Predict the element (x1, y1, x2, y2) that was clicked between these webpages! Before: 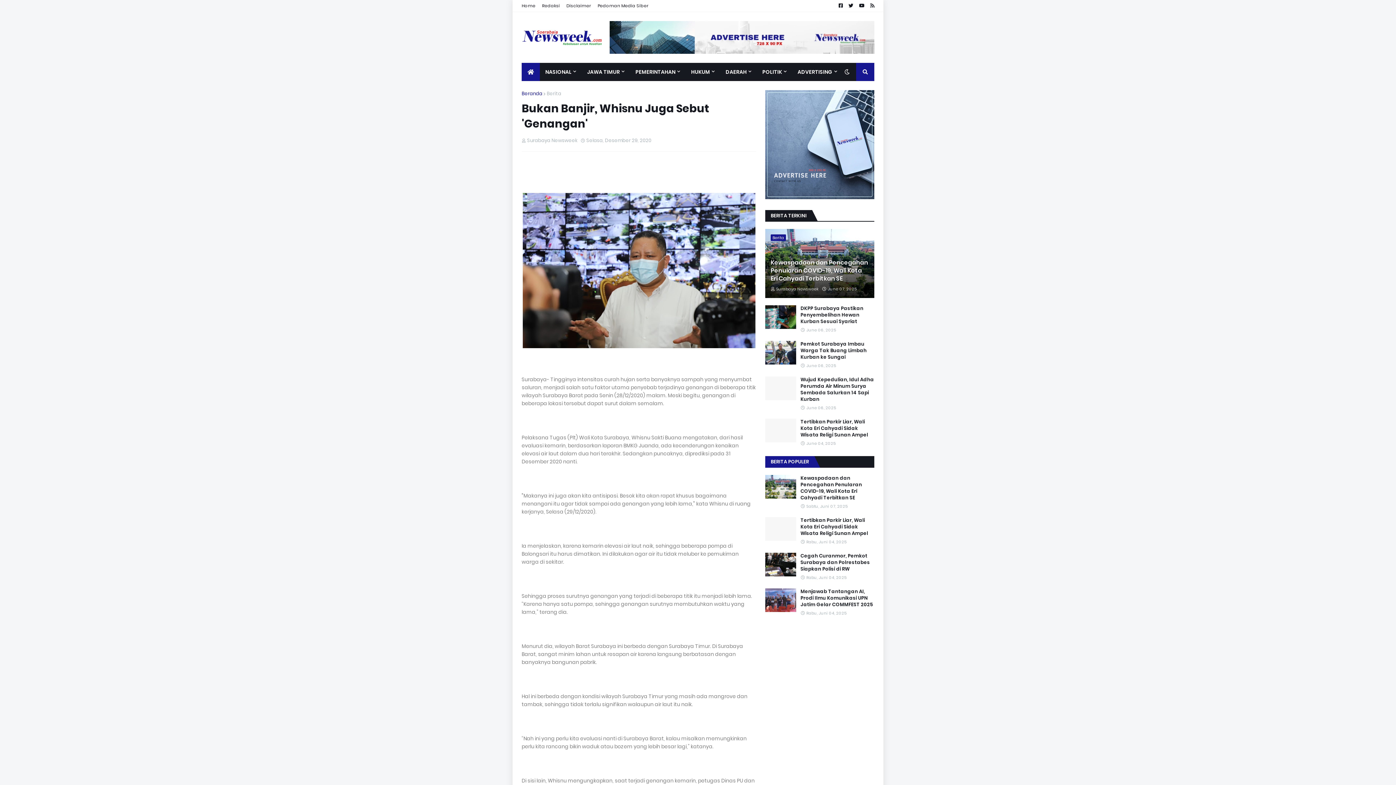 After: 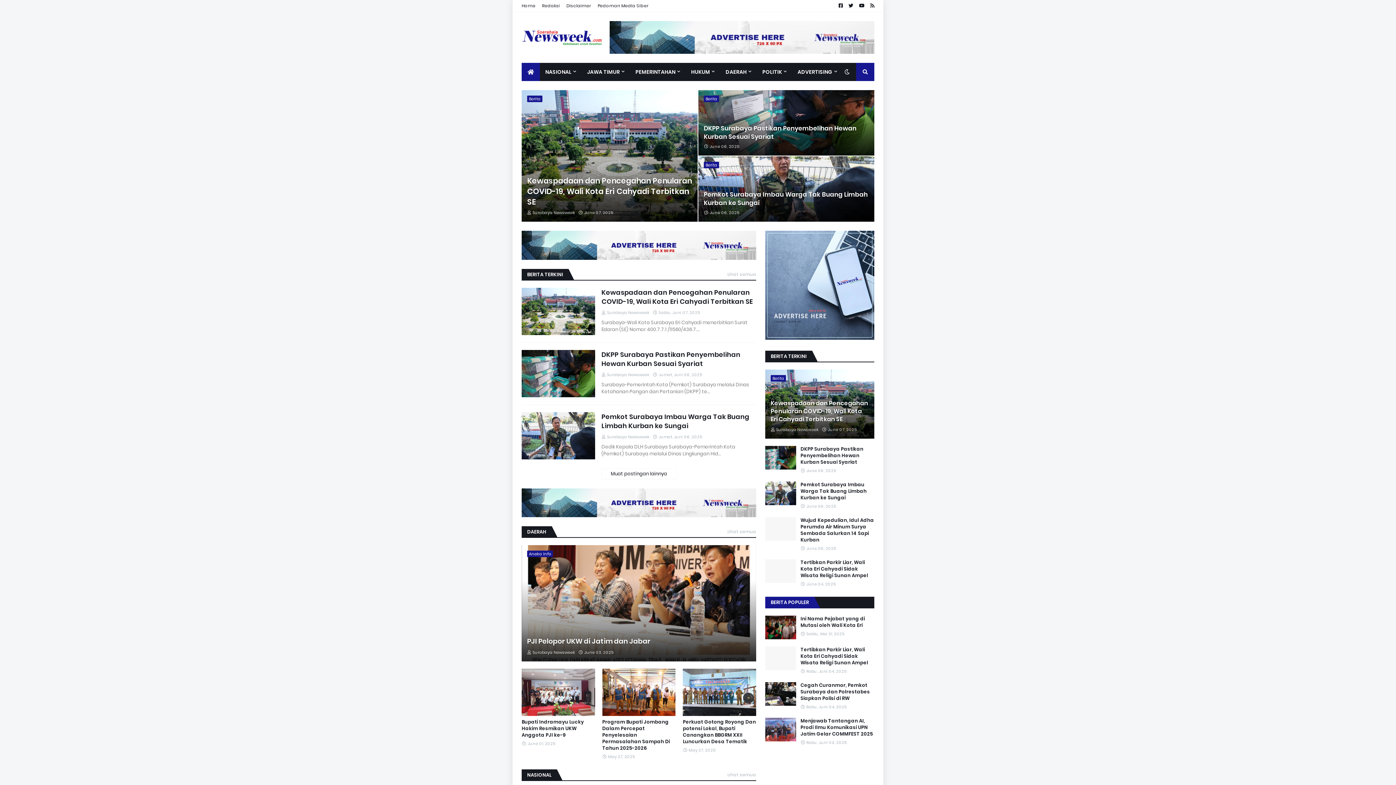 Action: bbox: (521, 28, 602, 46)